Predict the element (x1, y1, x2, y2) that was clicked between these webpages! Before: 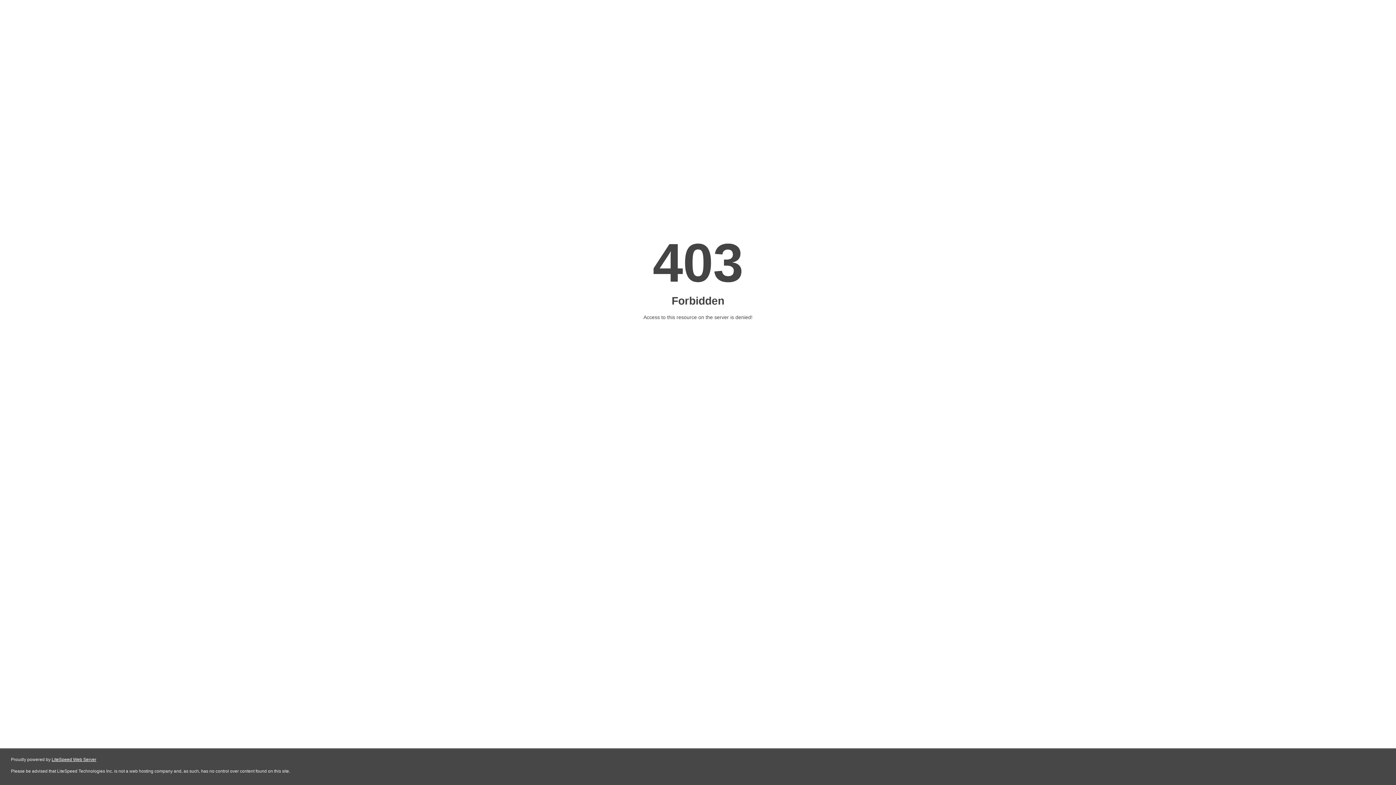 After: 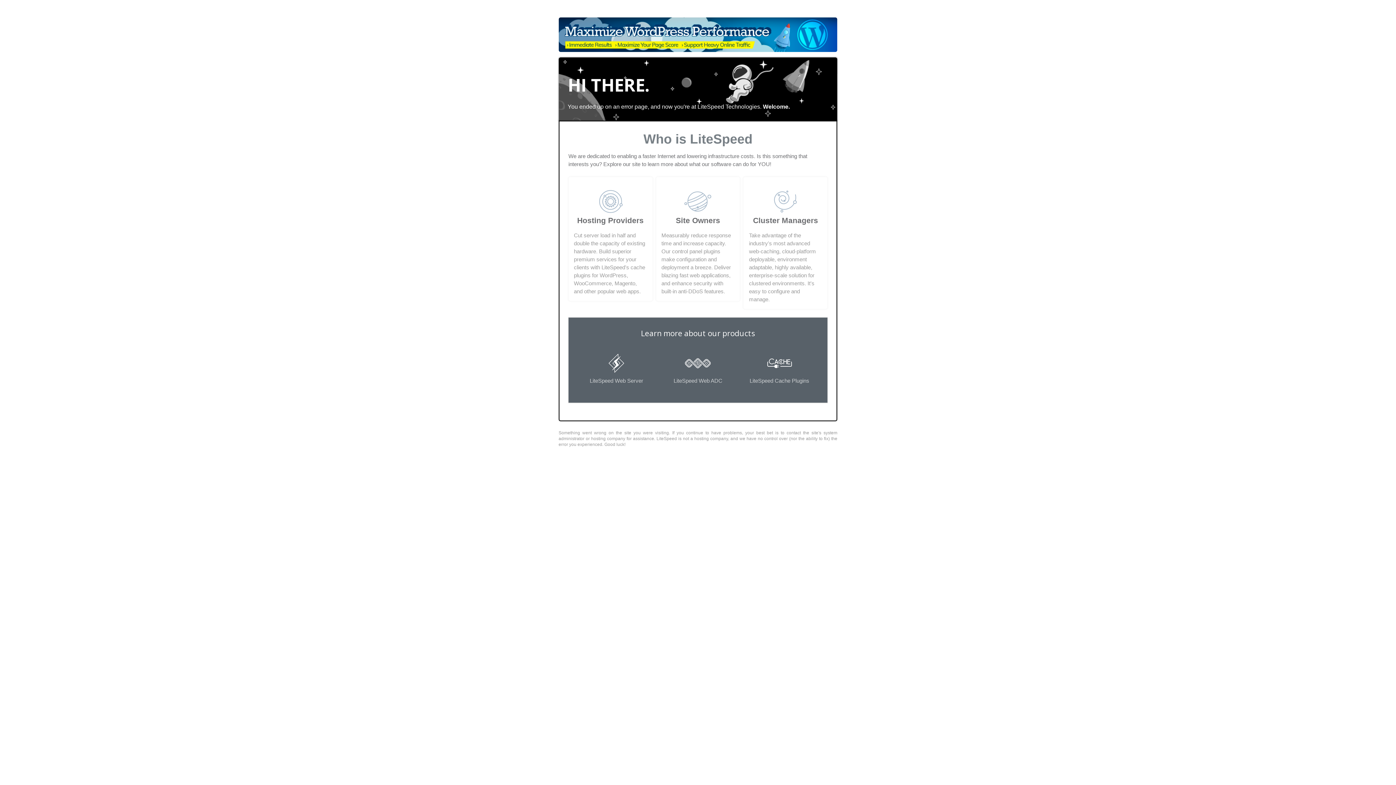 Action: bbox: (51, 757, 96, 762) label: LiteSpeed Web Server